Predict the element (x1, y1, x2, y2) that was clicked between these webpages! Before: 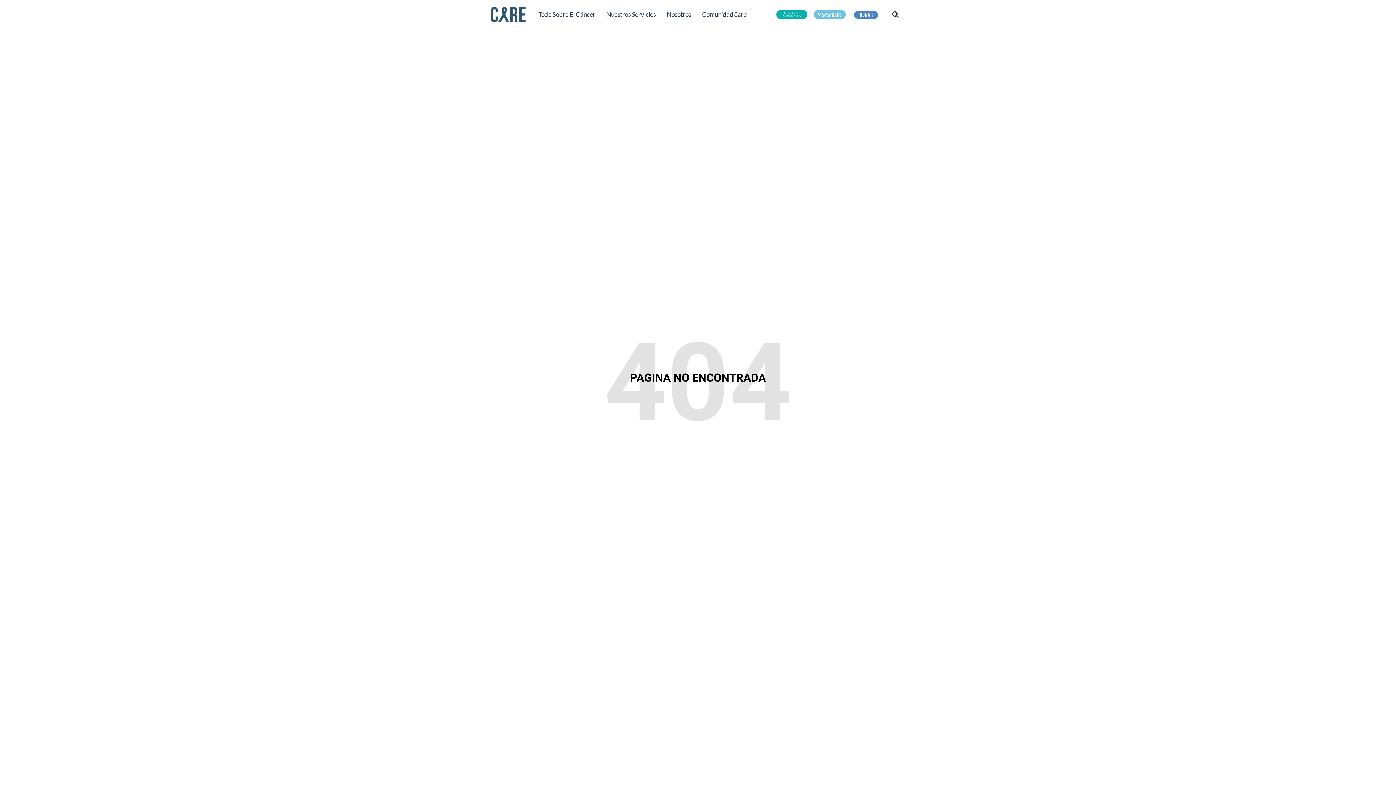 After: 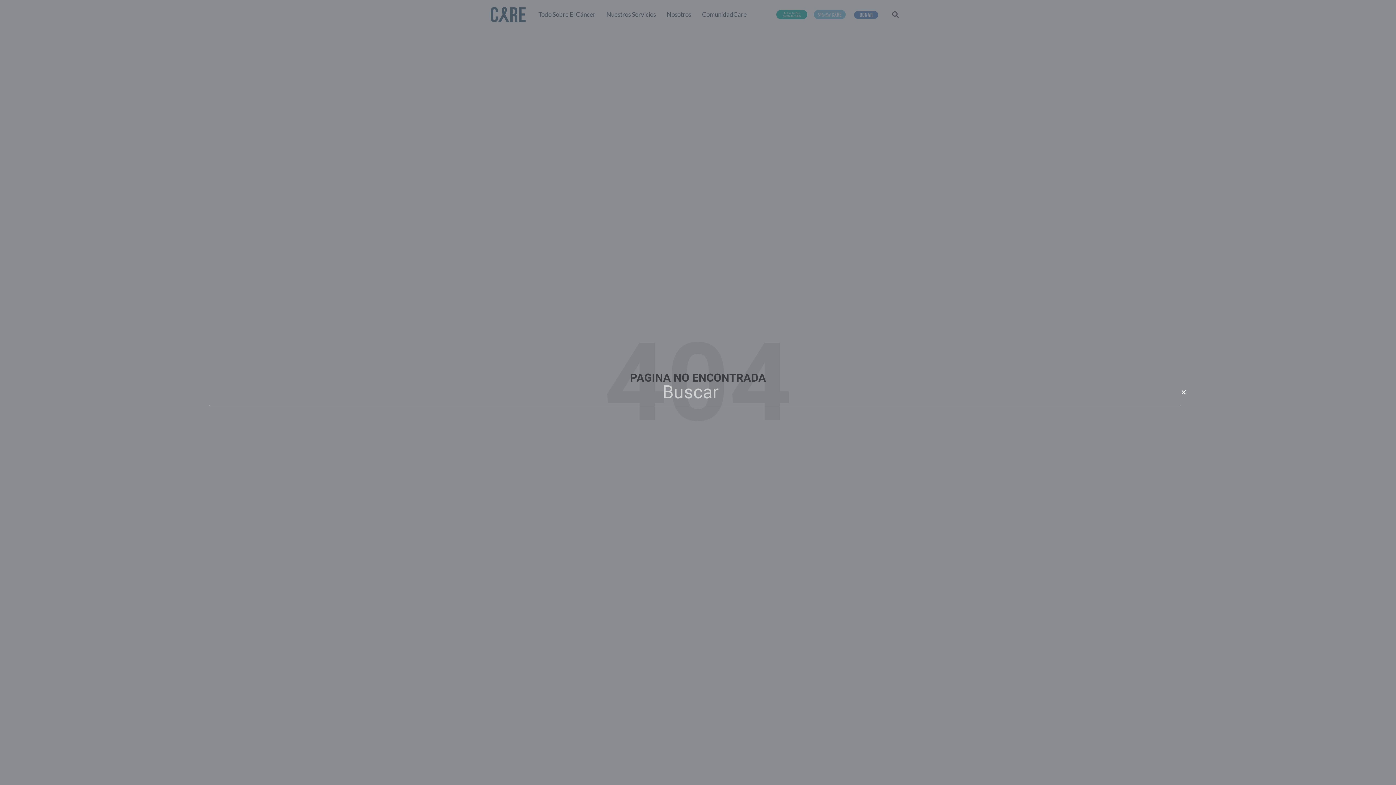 Action: label: Search bbox: (889, 8, 901, 20)